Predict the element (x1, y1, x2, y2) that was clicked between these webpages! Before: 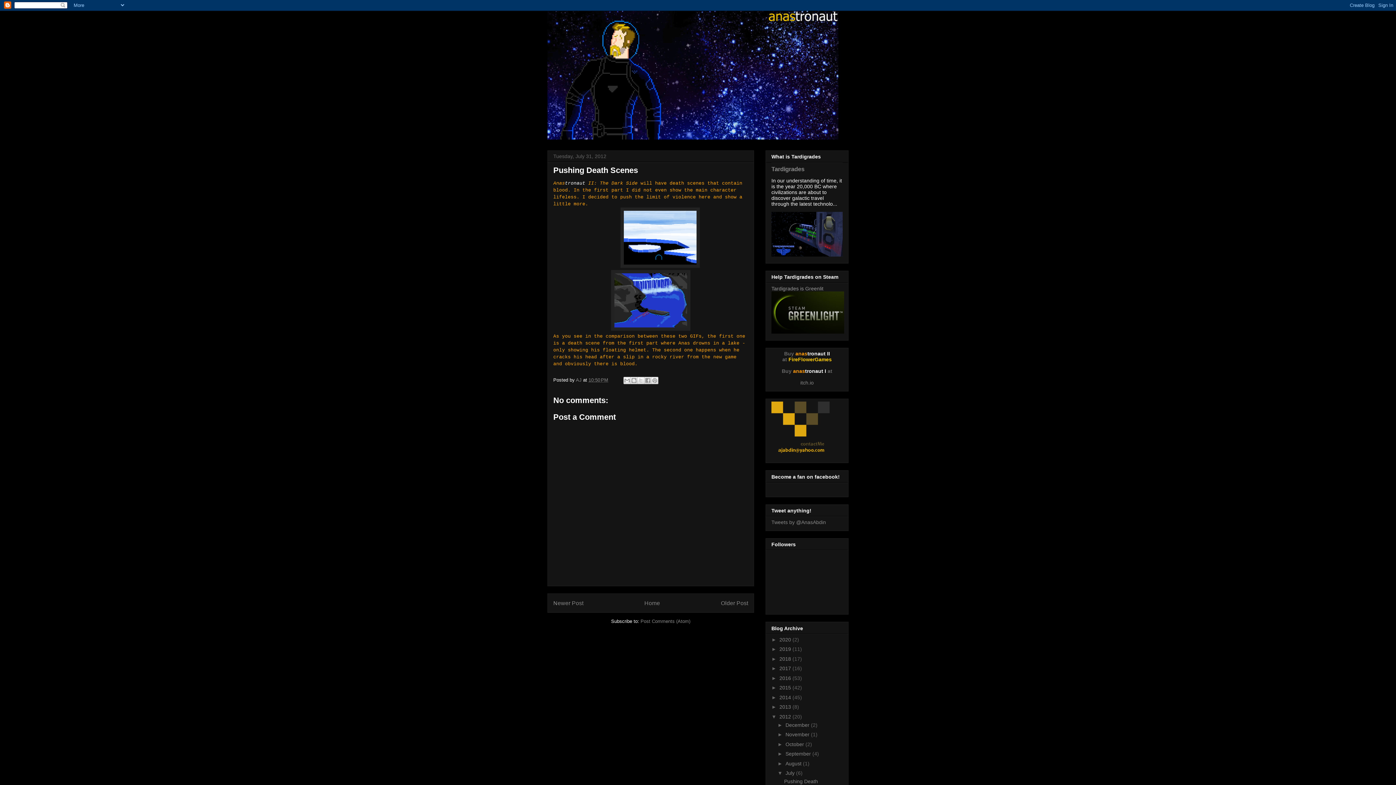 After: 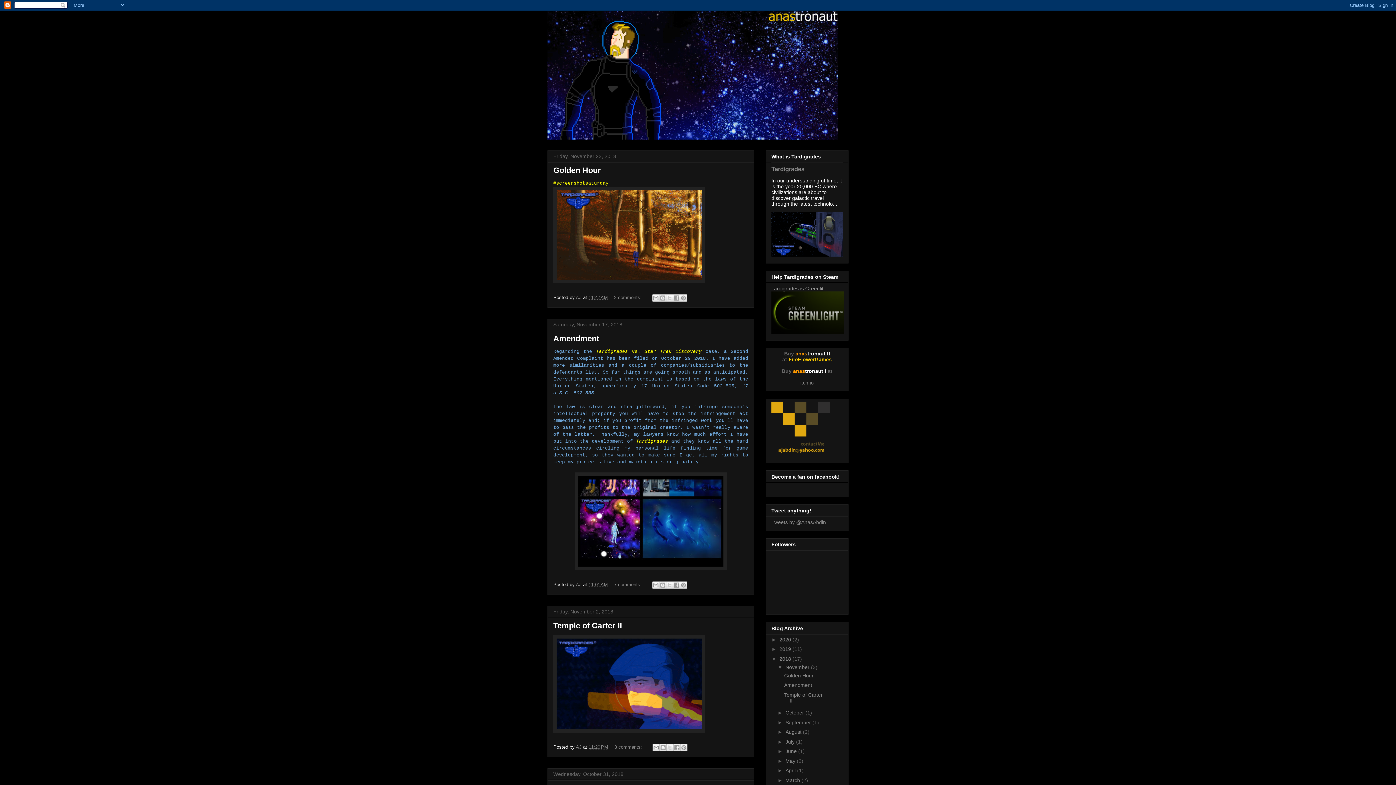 Action: label: 2018  bbox: (779, 656, 792, 662)